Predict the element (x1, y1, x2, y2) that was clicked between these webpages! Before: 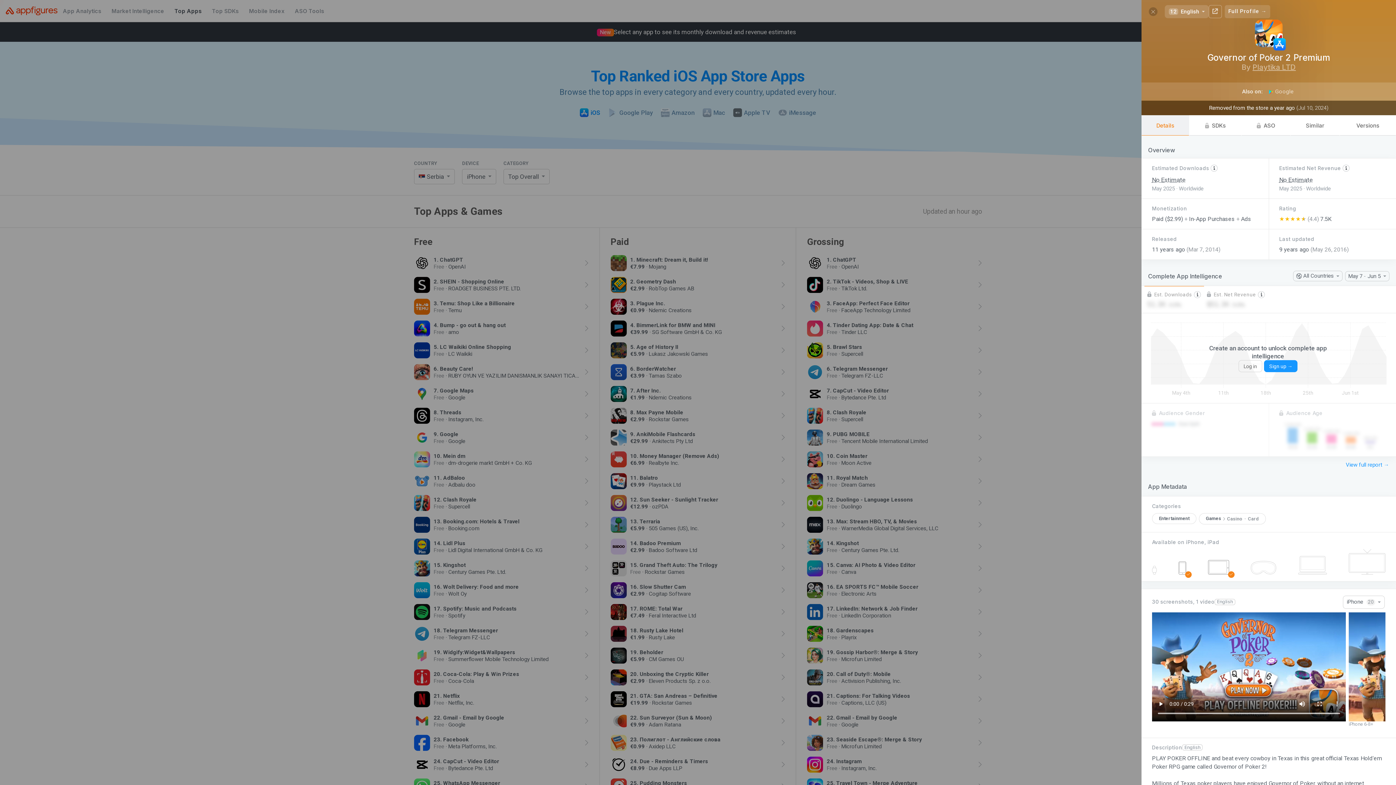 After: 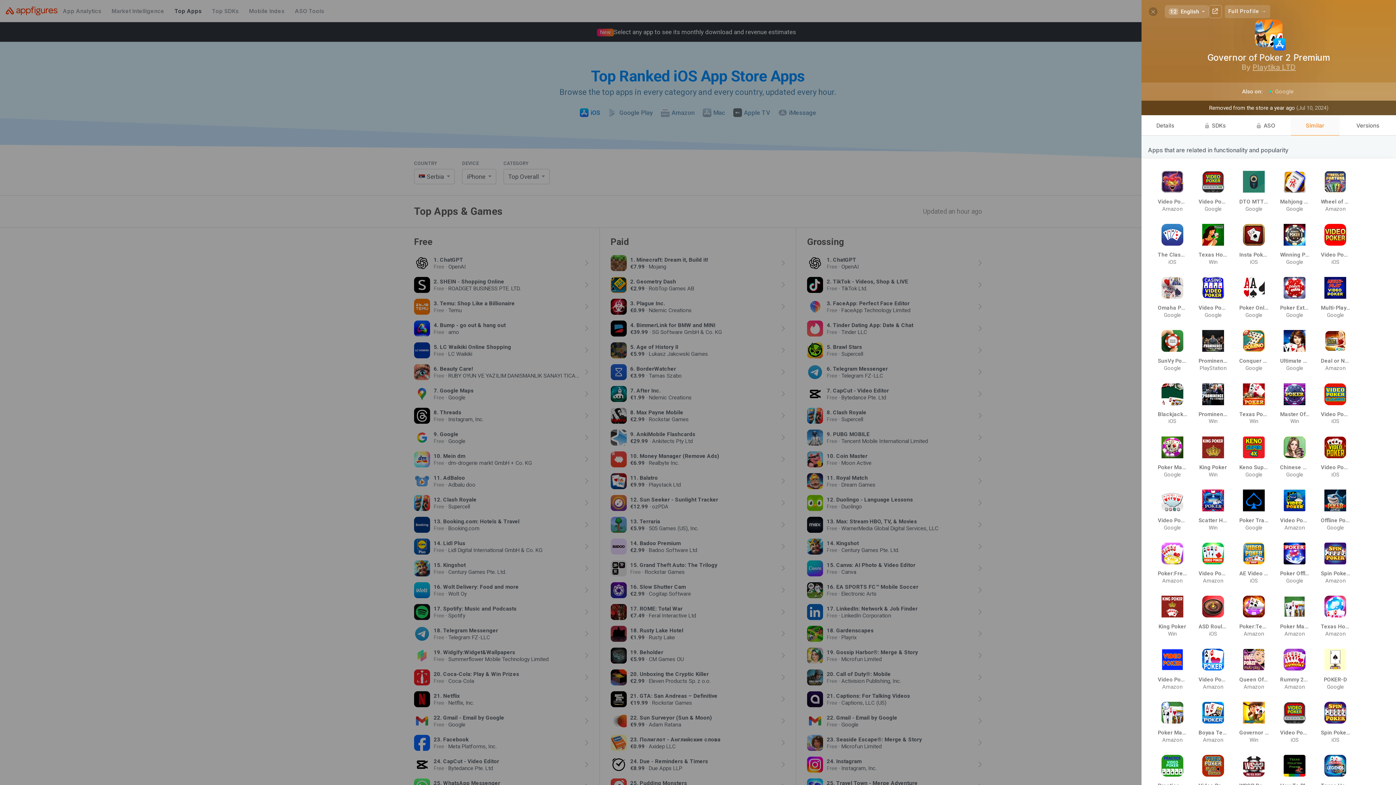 Action: label: Similar bbox: (1290, 115, 1340, 135)